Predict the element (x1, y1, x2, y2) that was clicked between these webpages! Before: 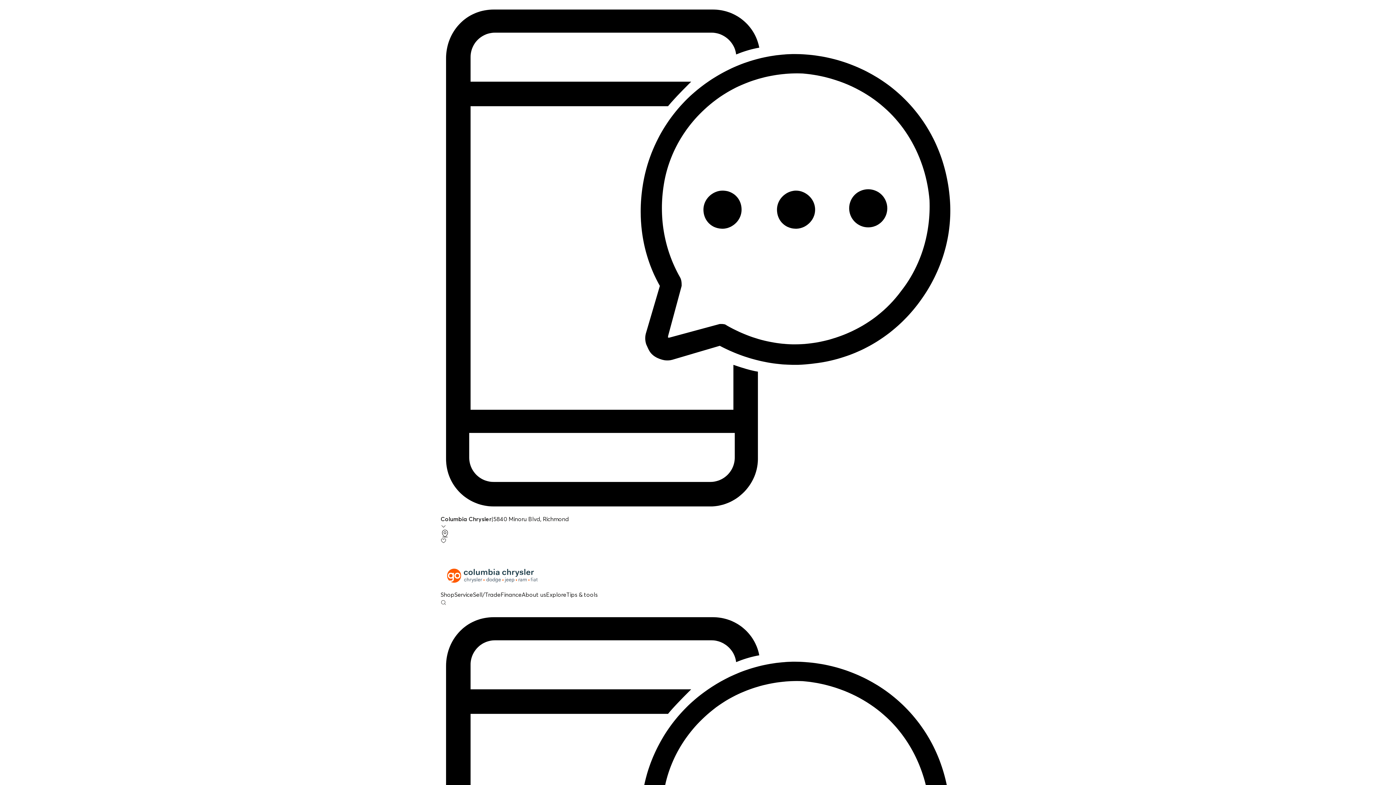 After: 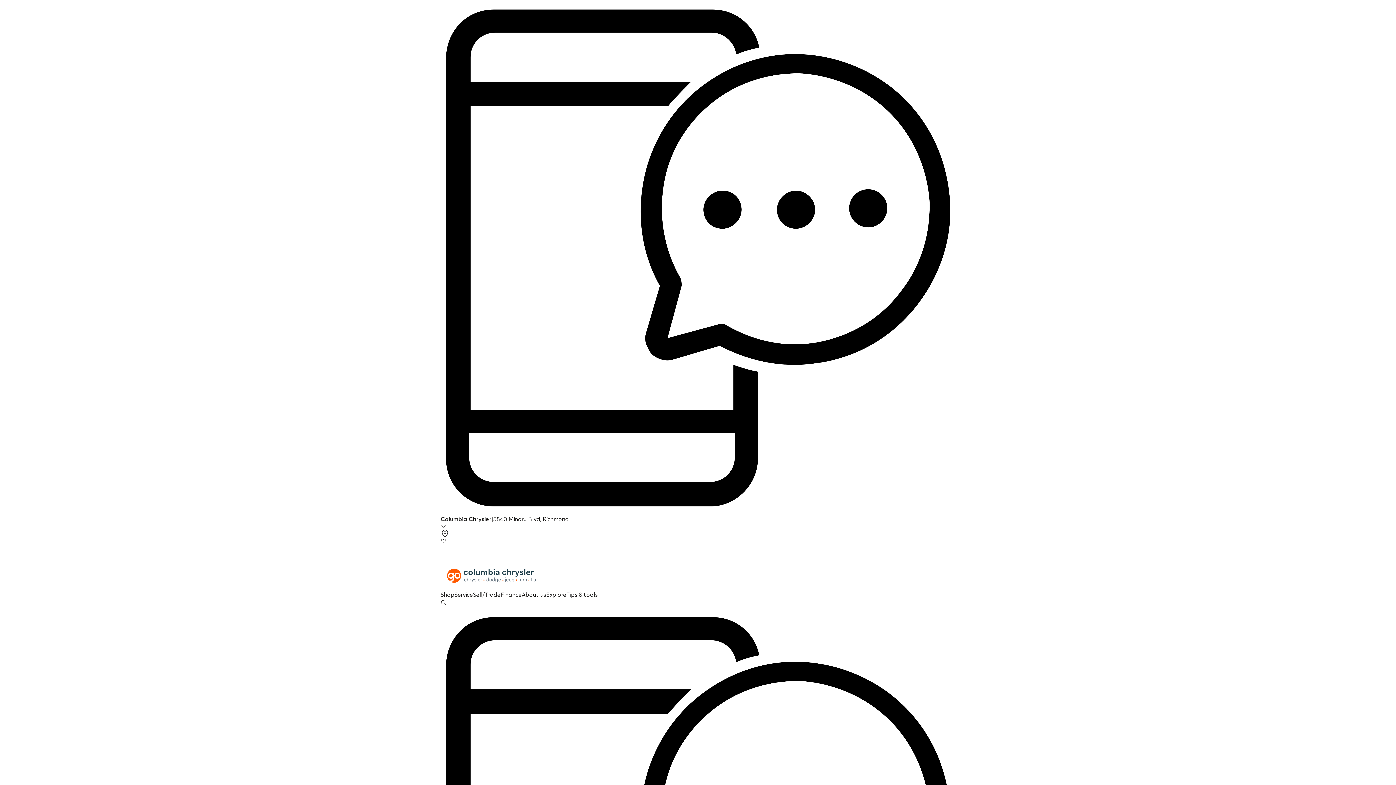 Action: label: Explore bbox: (546, 591, 566, 598)